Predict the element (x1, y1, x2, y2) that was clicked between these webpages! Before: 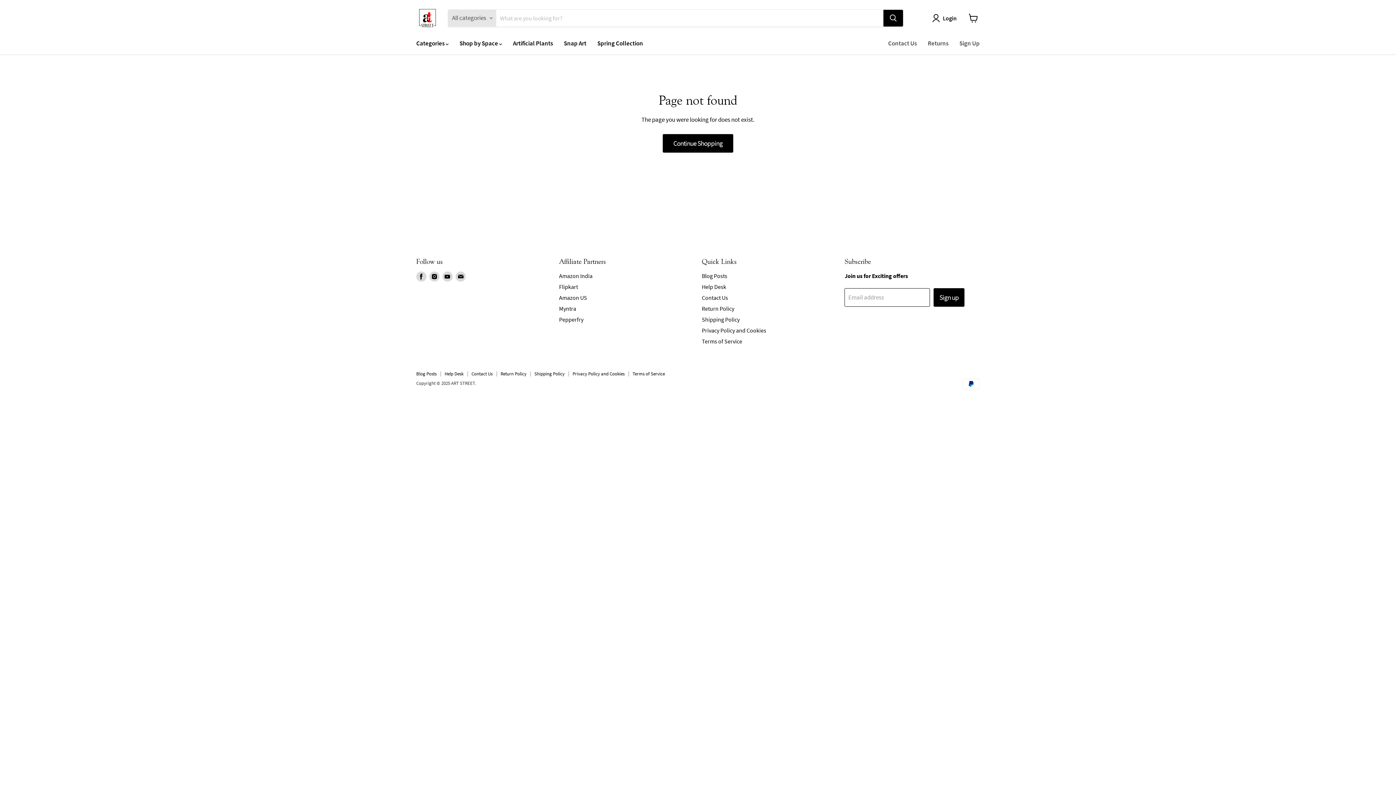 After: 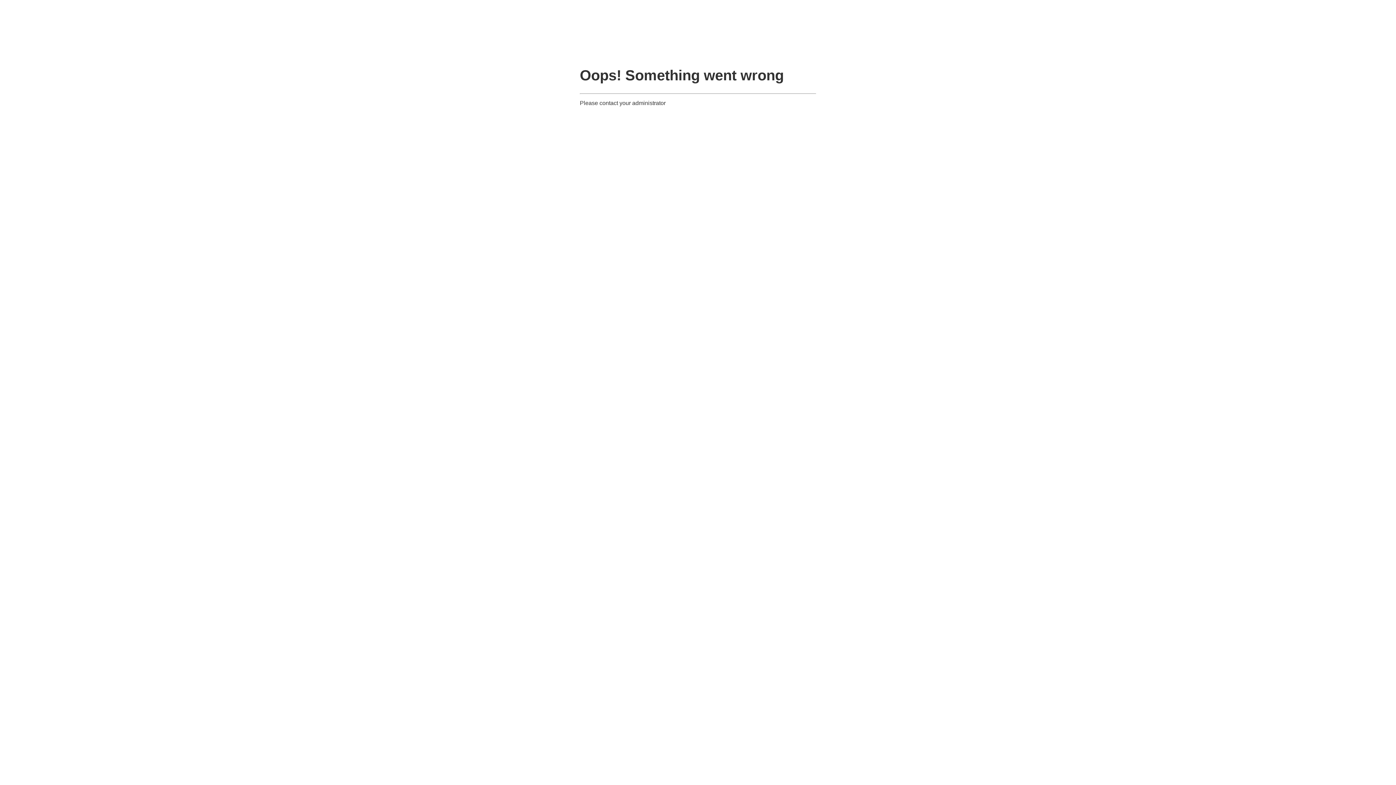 Action: label: Myntra bbox: (559, 305, 576, 312)